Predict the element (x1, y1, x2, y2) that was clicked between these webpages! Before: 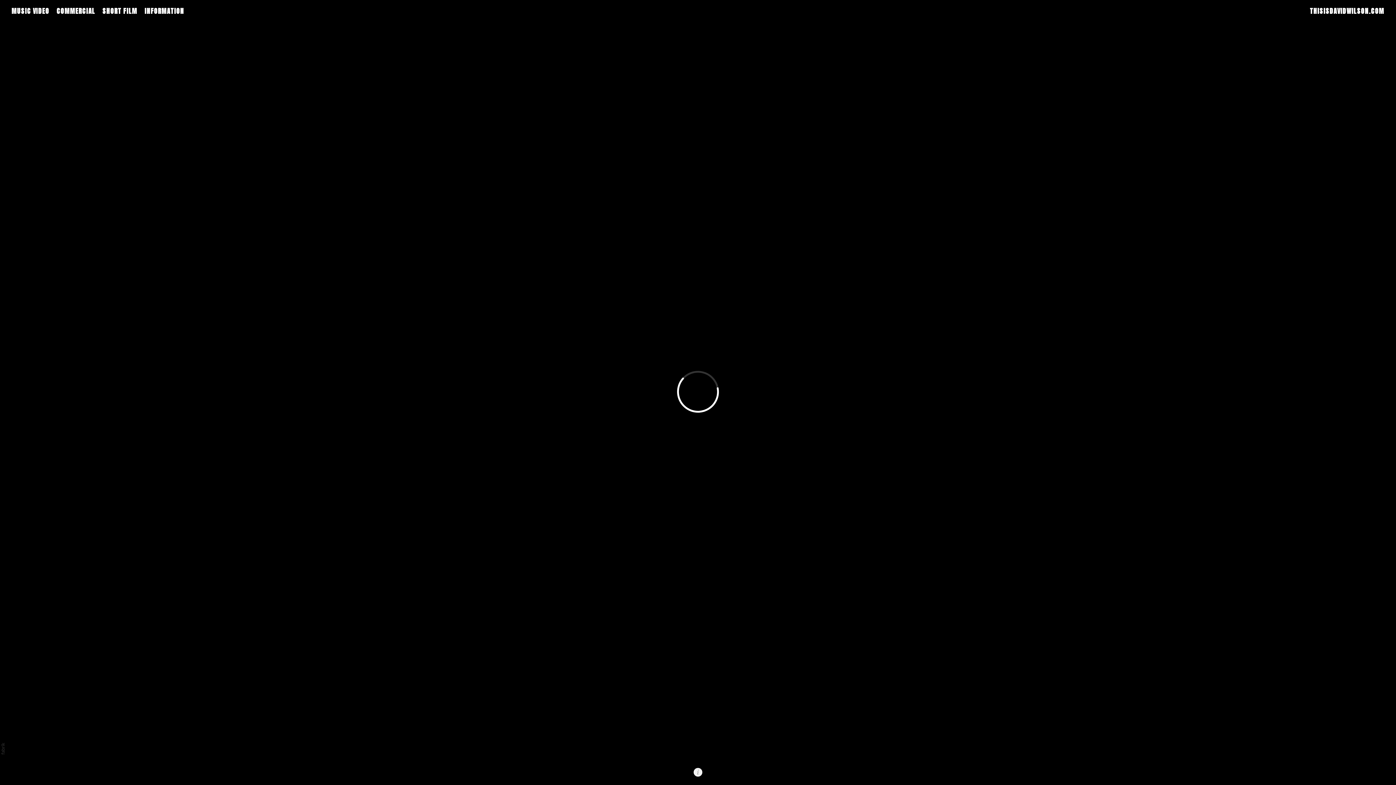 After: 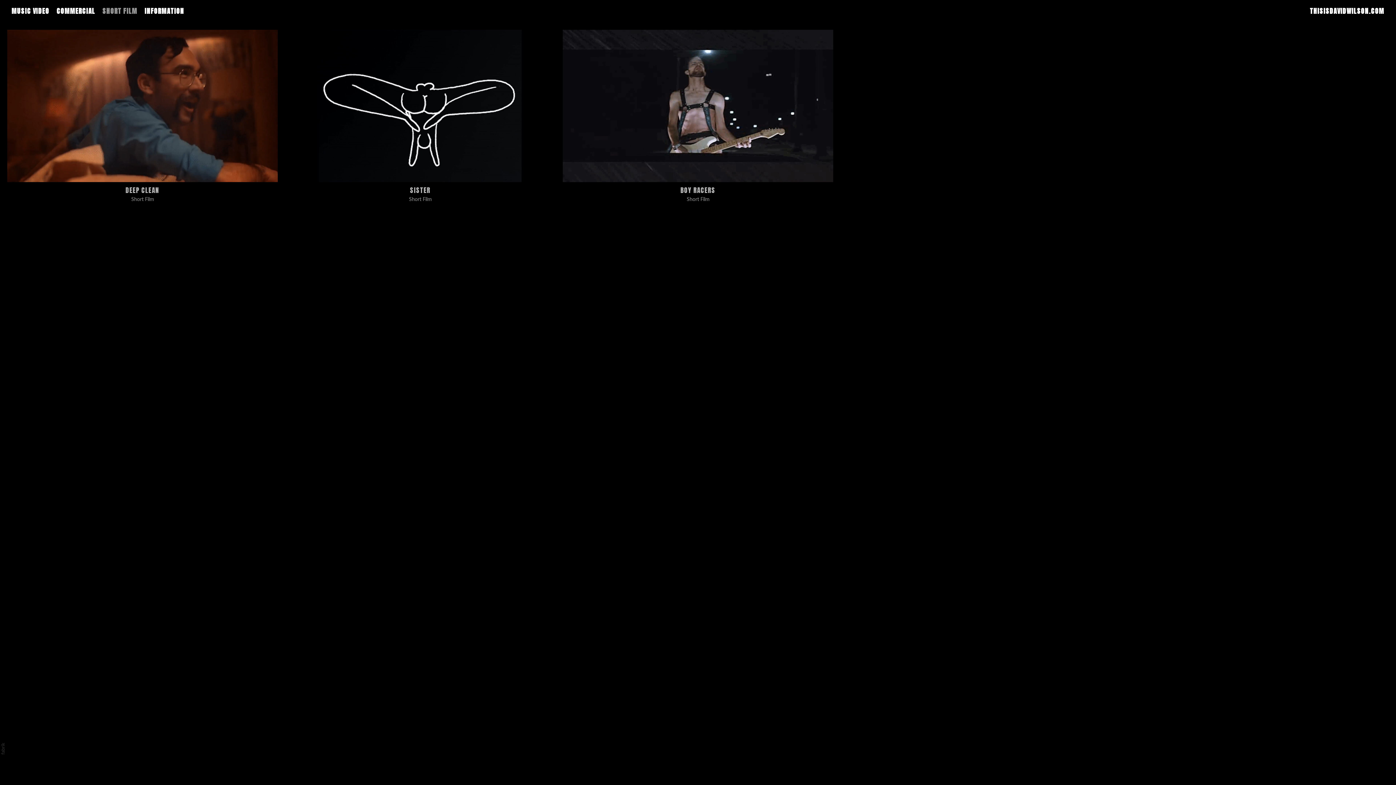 Action: label: SHORT FILM bbox: (102, 7, 137, 15)